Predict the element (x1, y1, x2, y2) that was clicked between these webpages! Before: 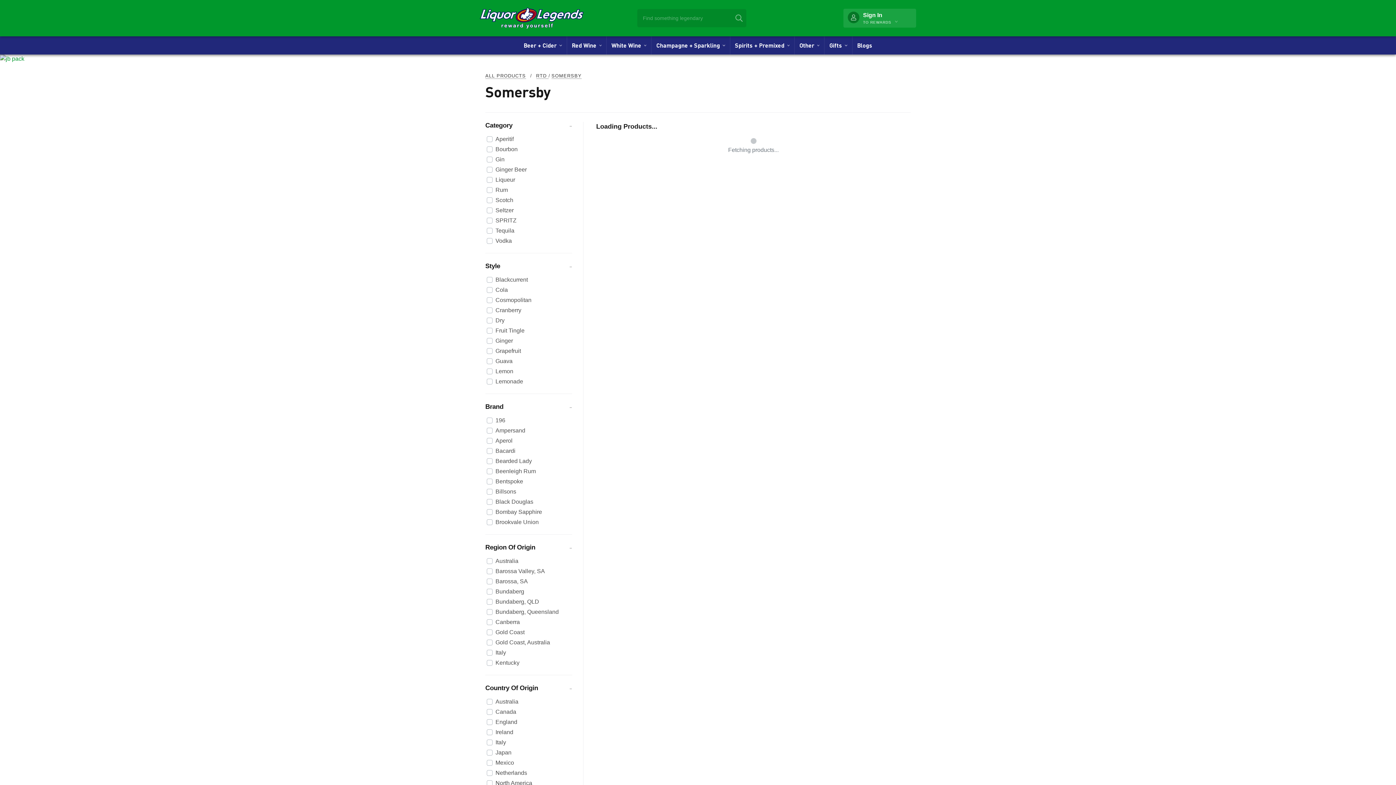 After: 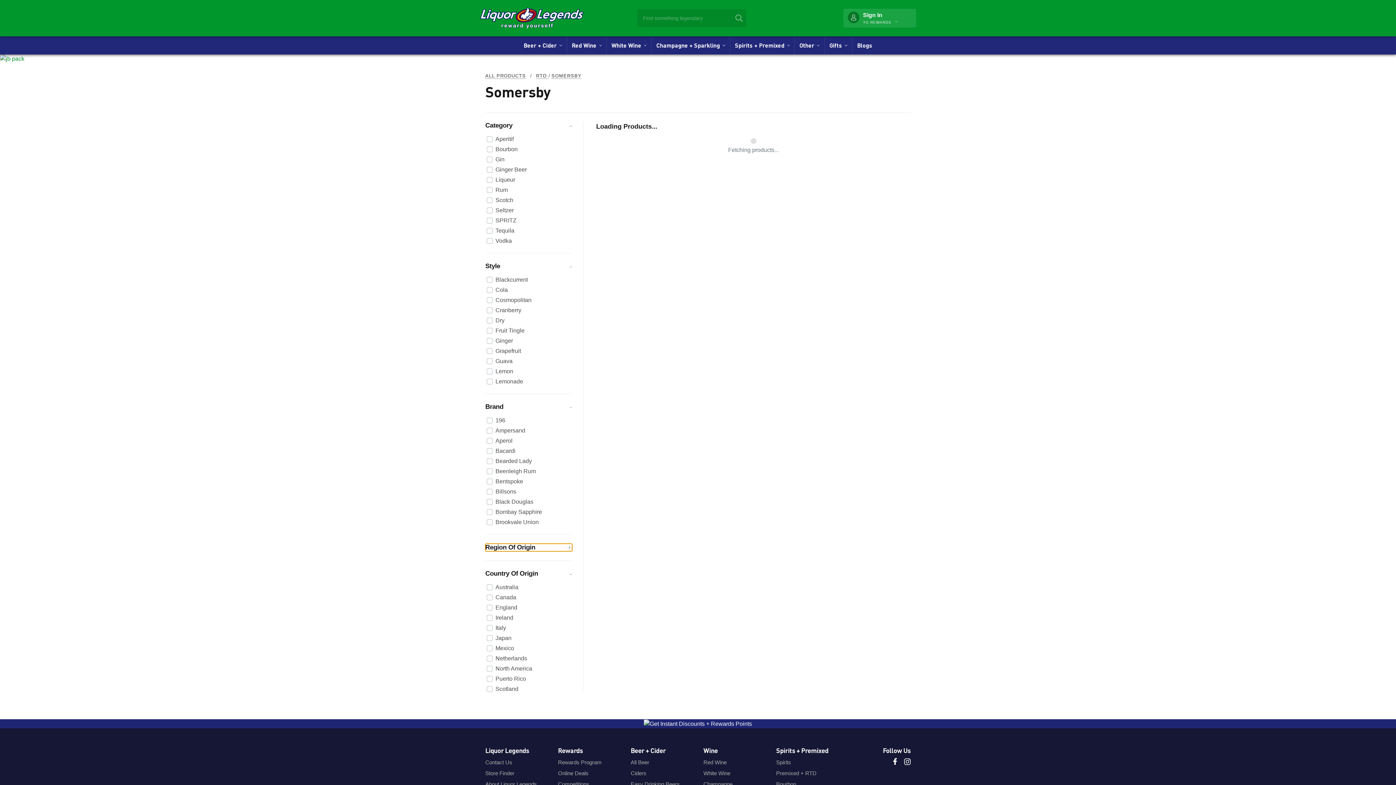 Action: label: Region Of Origin bbox: (485, 544, 572, 551)